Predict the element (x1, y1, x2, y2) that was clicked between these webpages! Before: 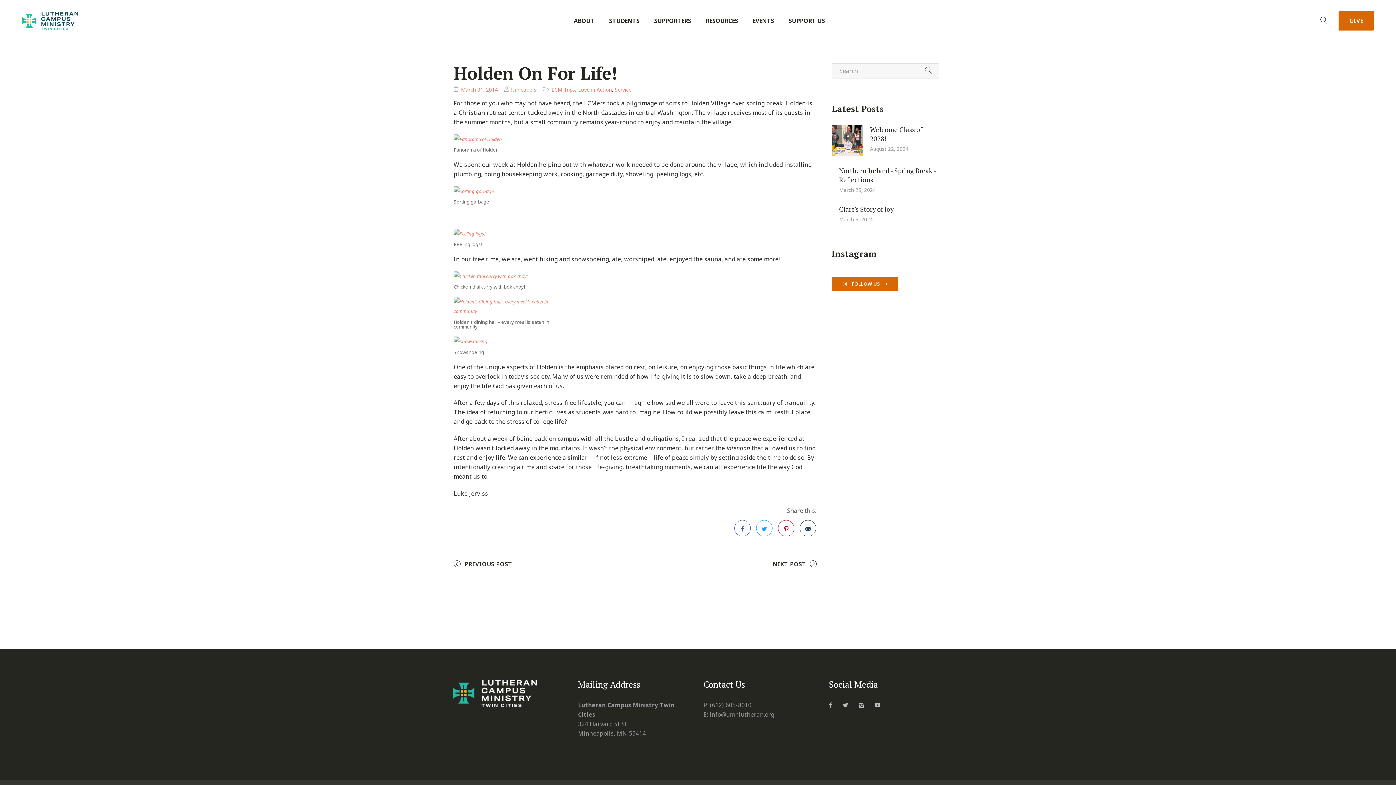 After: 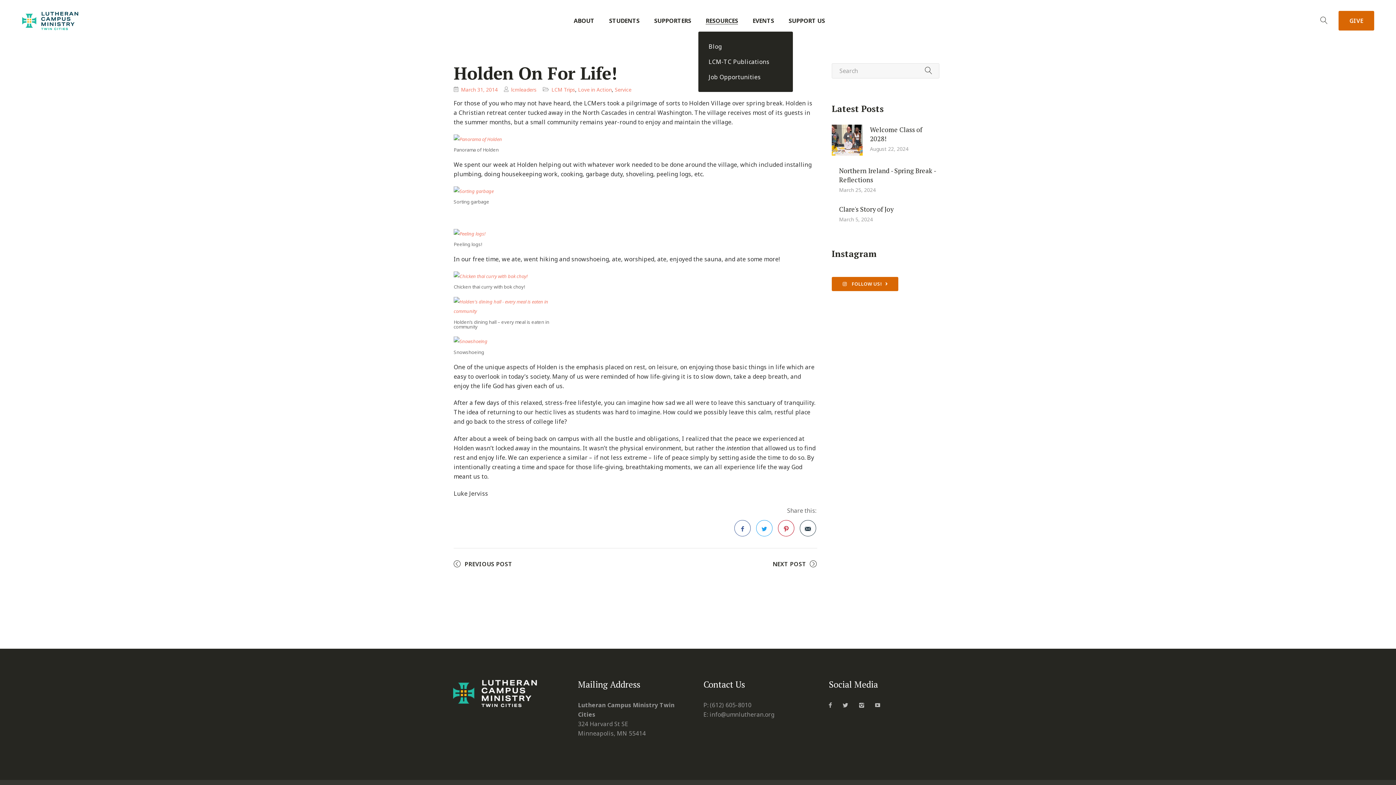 Action: bbox: (705, 17, 738, 24) label: RESOURCES